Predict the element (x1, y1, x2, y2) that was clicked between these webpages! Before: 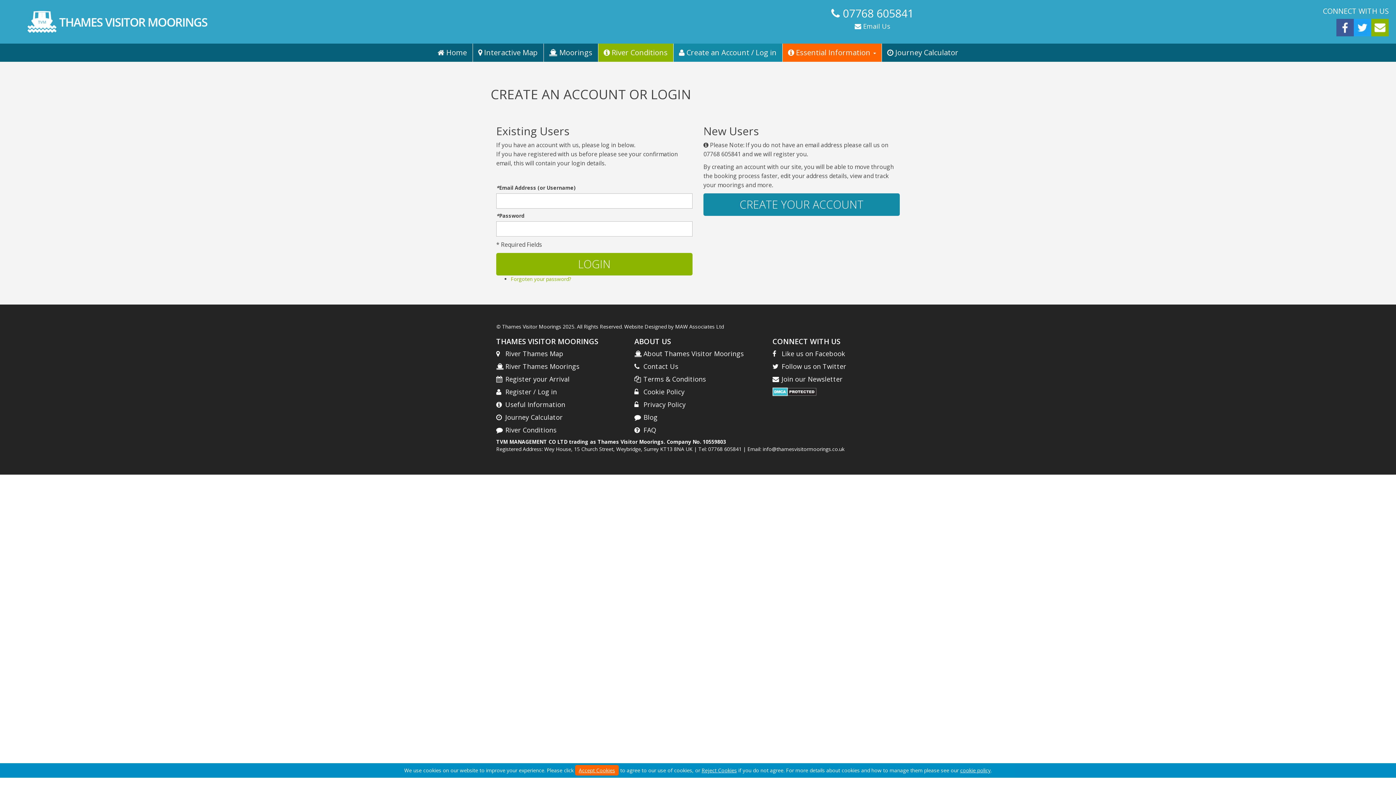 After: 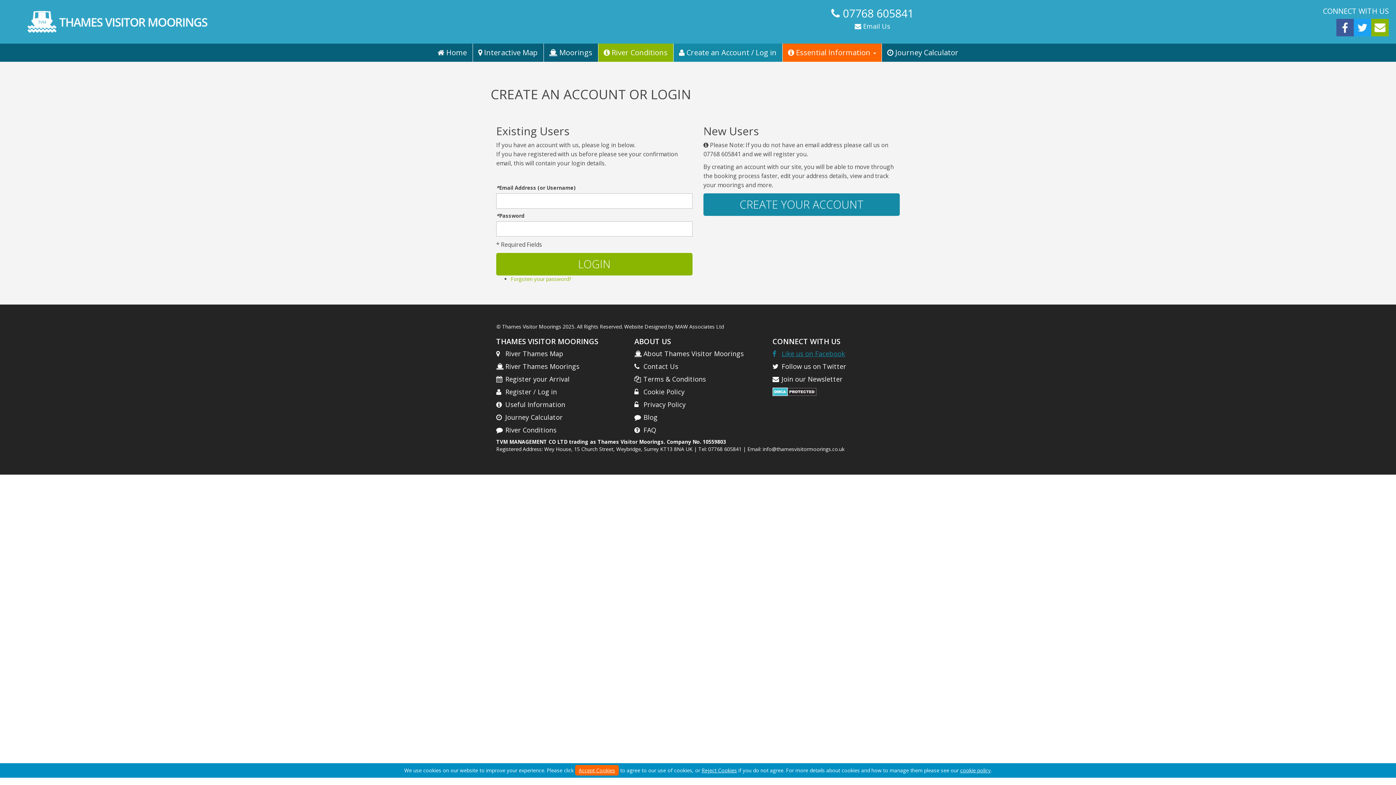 Action: bbox: (781, 349, 845, 358) label: Like us on Facebook